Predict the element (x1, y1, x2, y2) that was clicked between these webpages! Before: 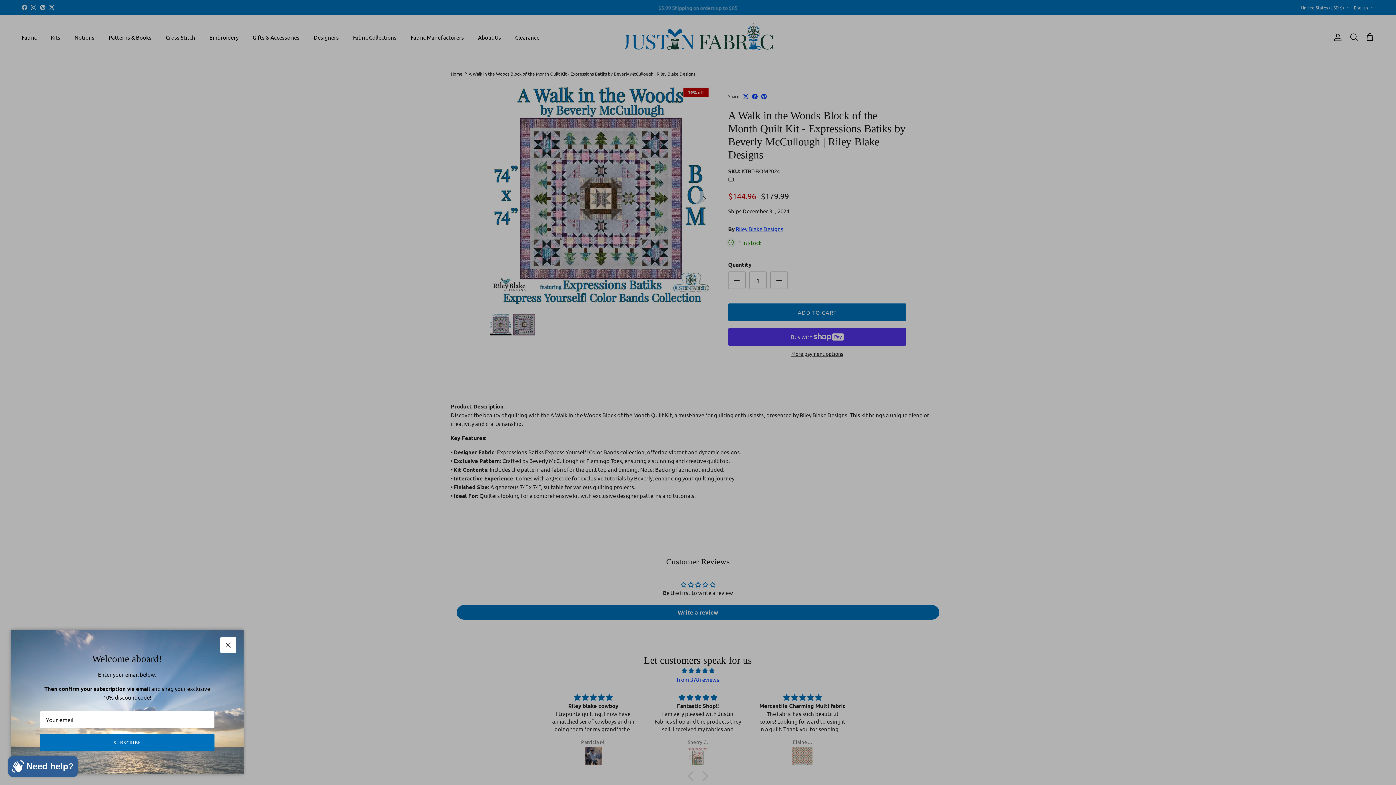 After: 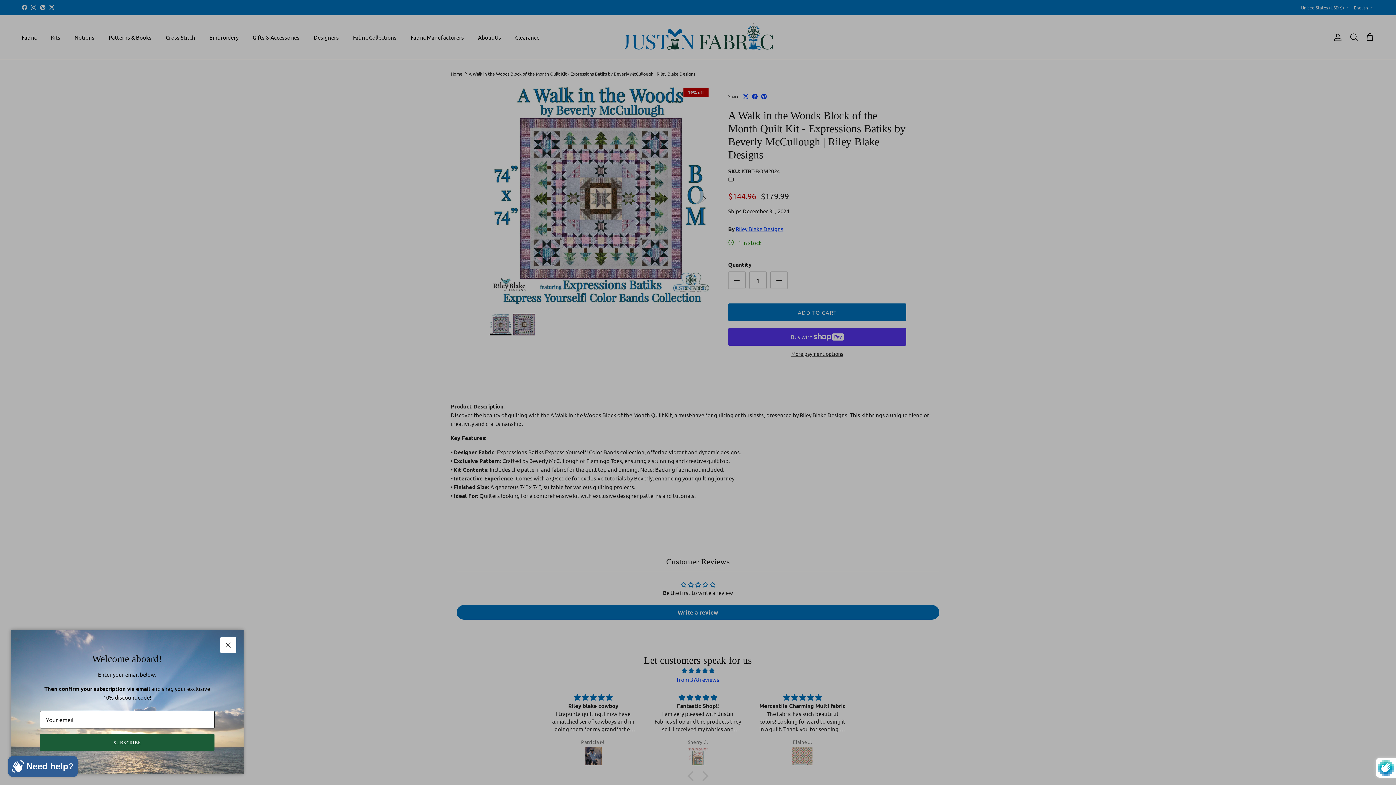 Action: bbox: (40, 734, 214, 751) label: SUBSCRIBE